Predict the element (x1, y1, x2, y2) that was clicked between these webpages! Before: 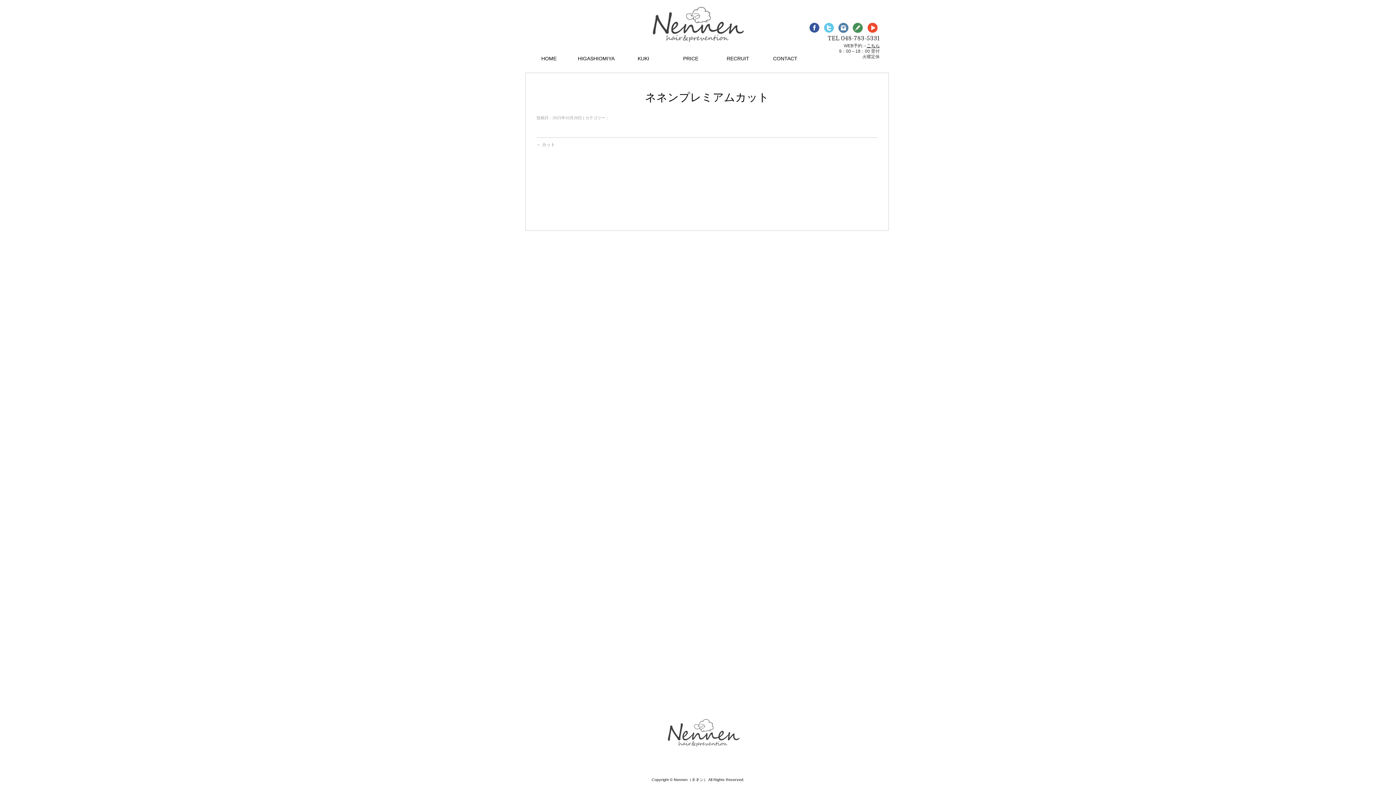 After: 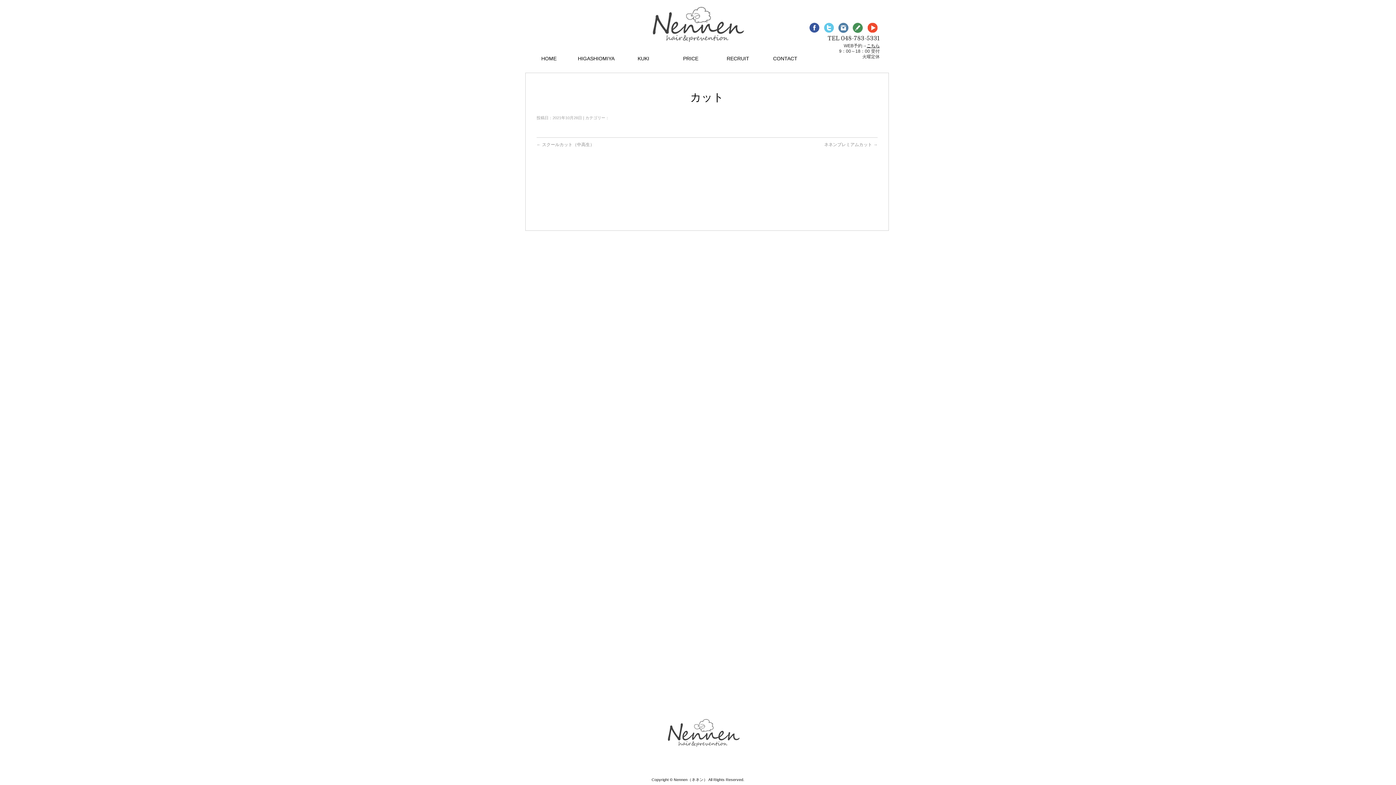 Action: label: ← カット bbox: (536, 142, 555, 147)